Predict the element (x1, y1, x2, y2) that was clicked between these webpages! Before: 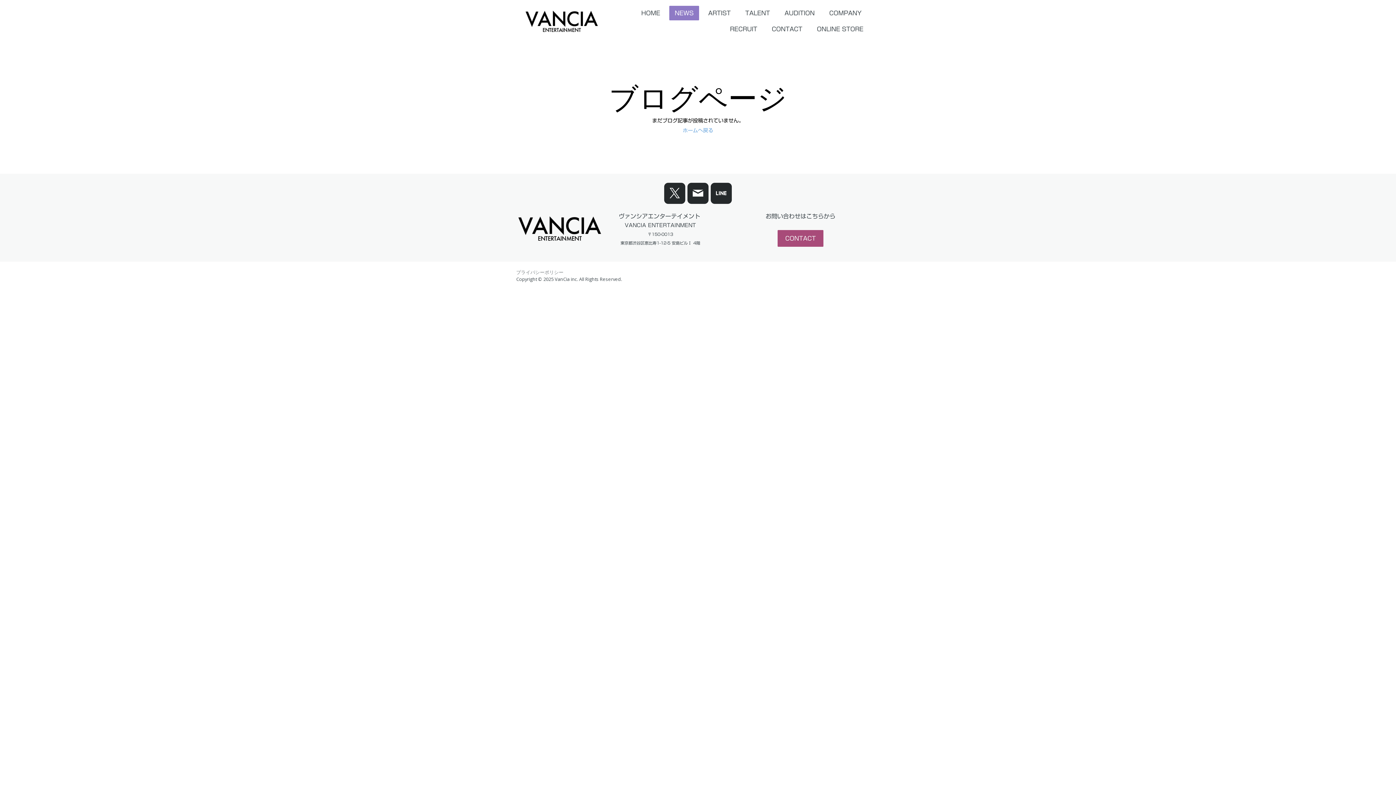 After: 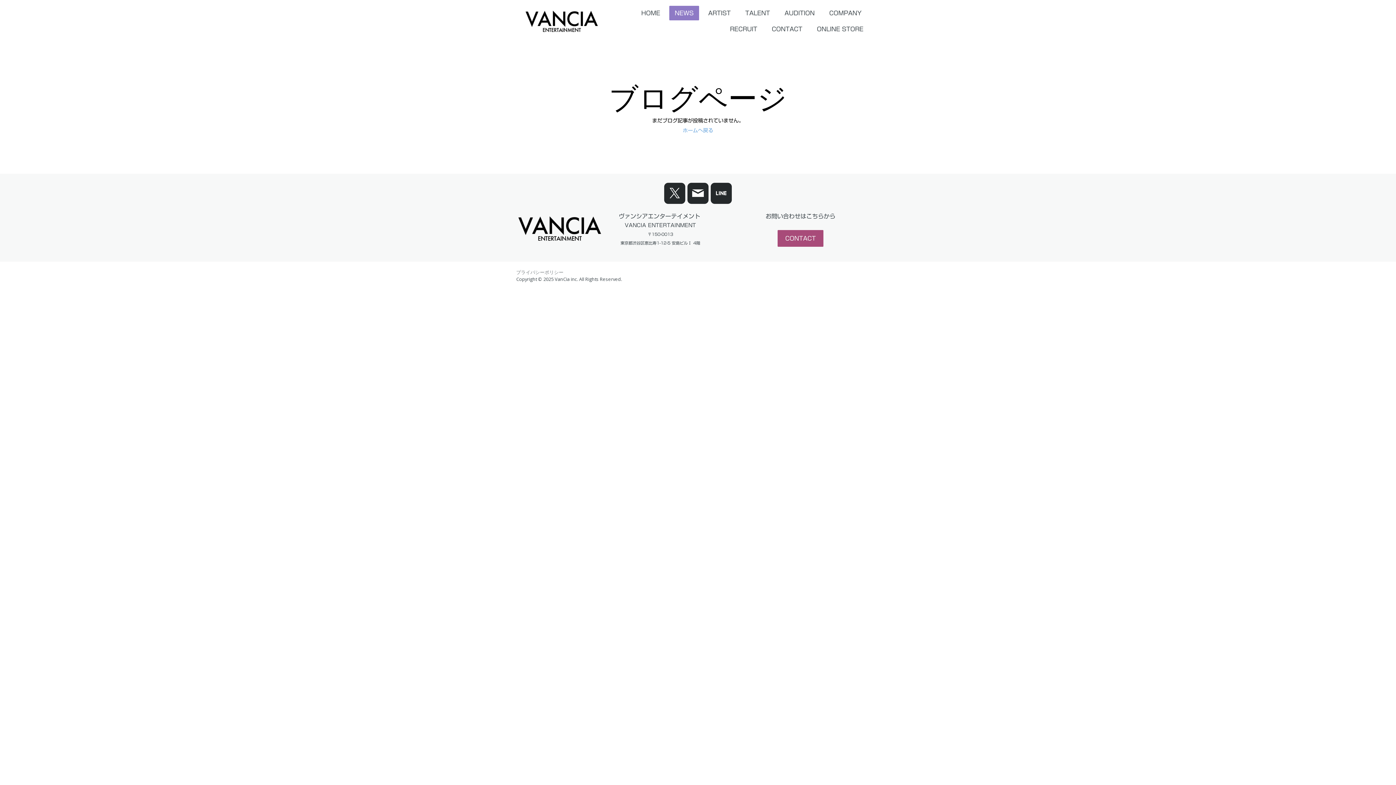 Action: bbox: (687, 182, 708, 204)